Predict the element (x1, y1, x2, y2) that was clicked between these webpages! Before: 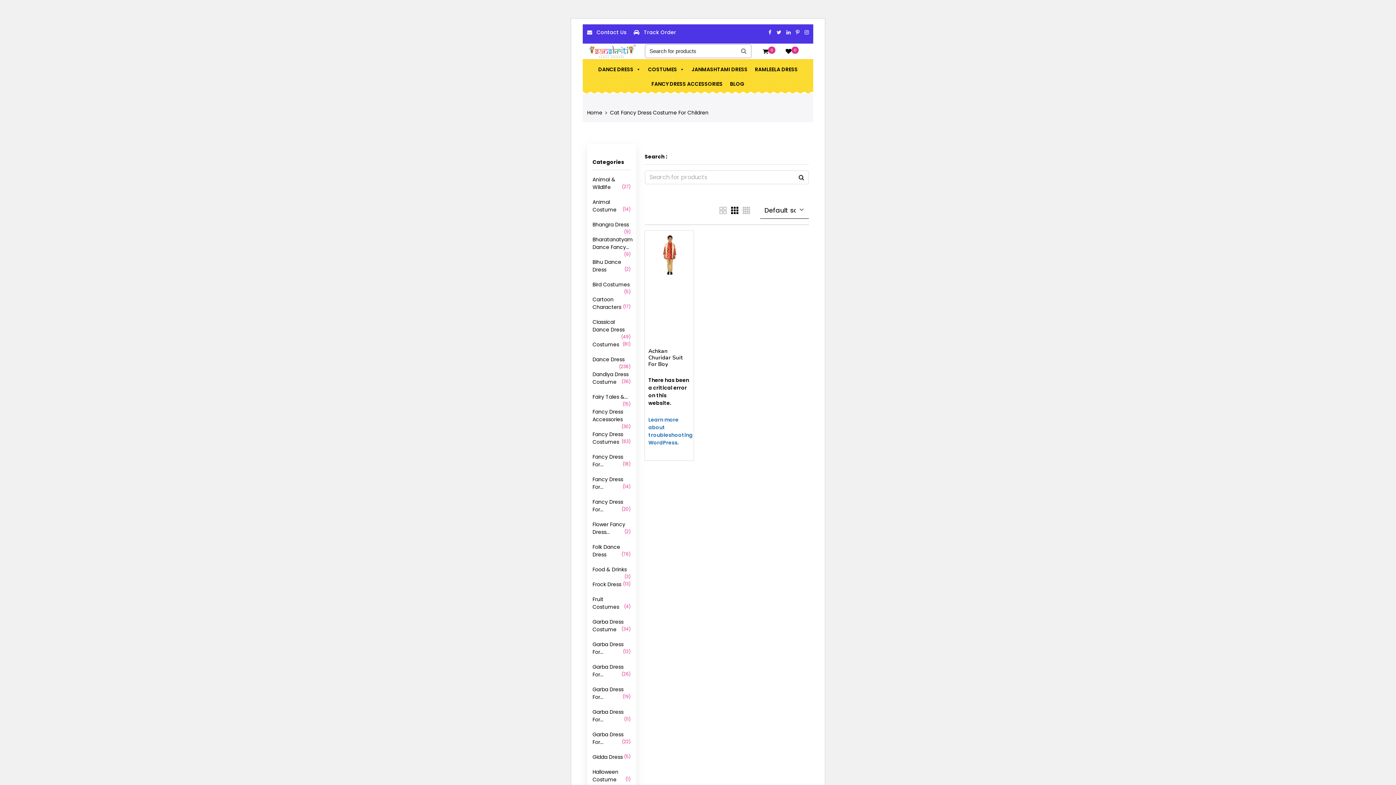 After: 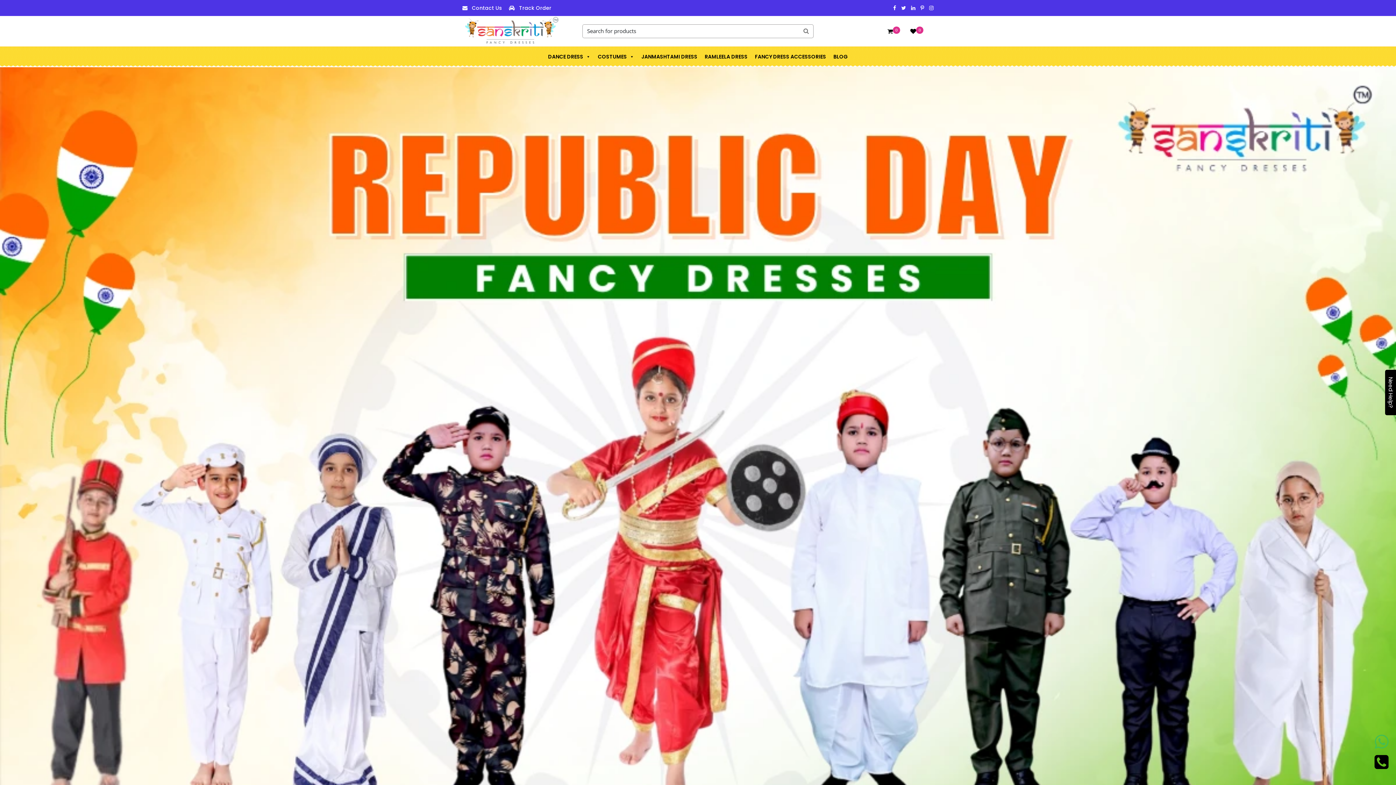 Action: bbox: (644, 28, 676, 36) label: Track Order